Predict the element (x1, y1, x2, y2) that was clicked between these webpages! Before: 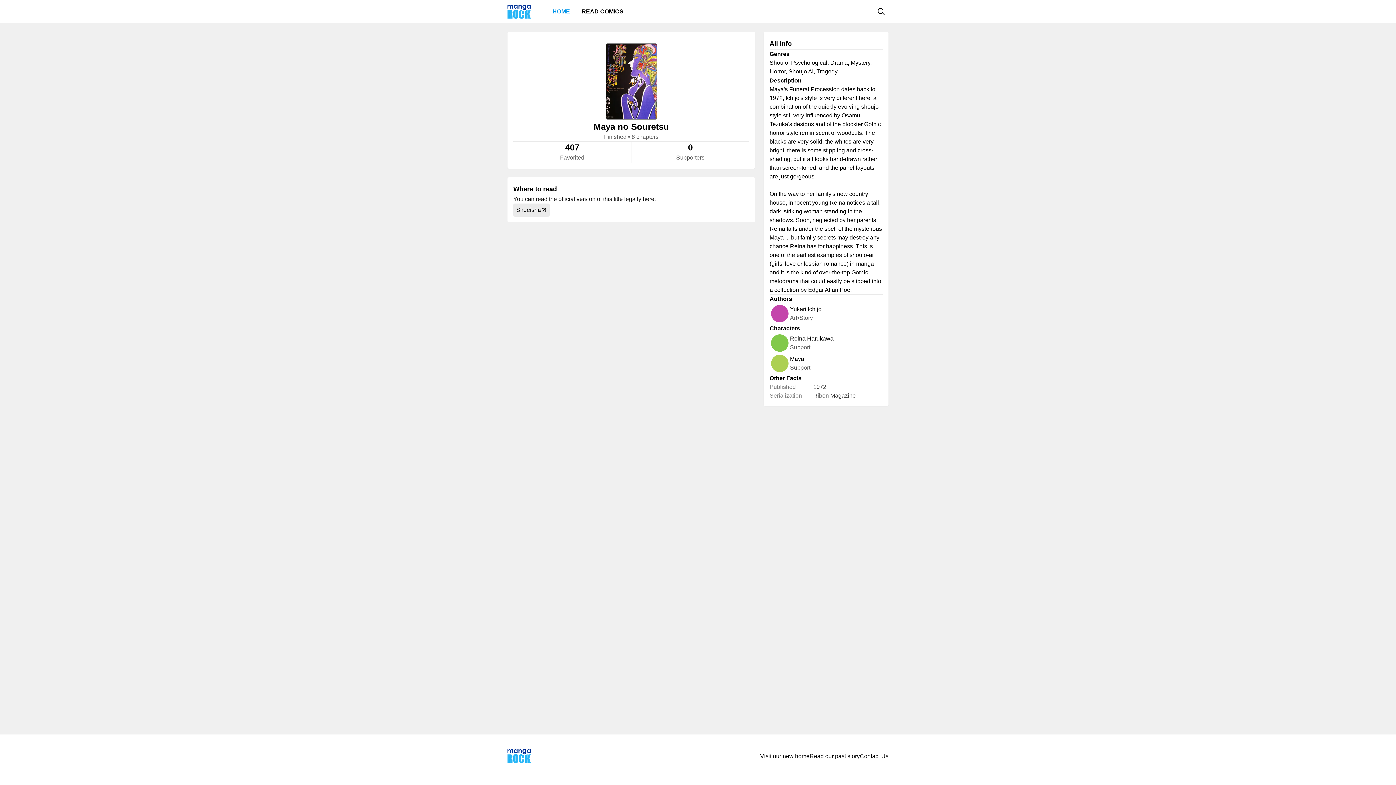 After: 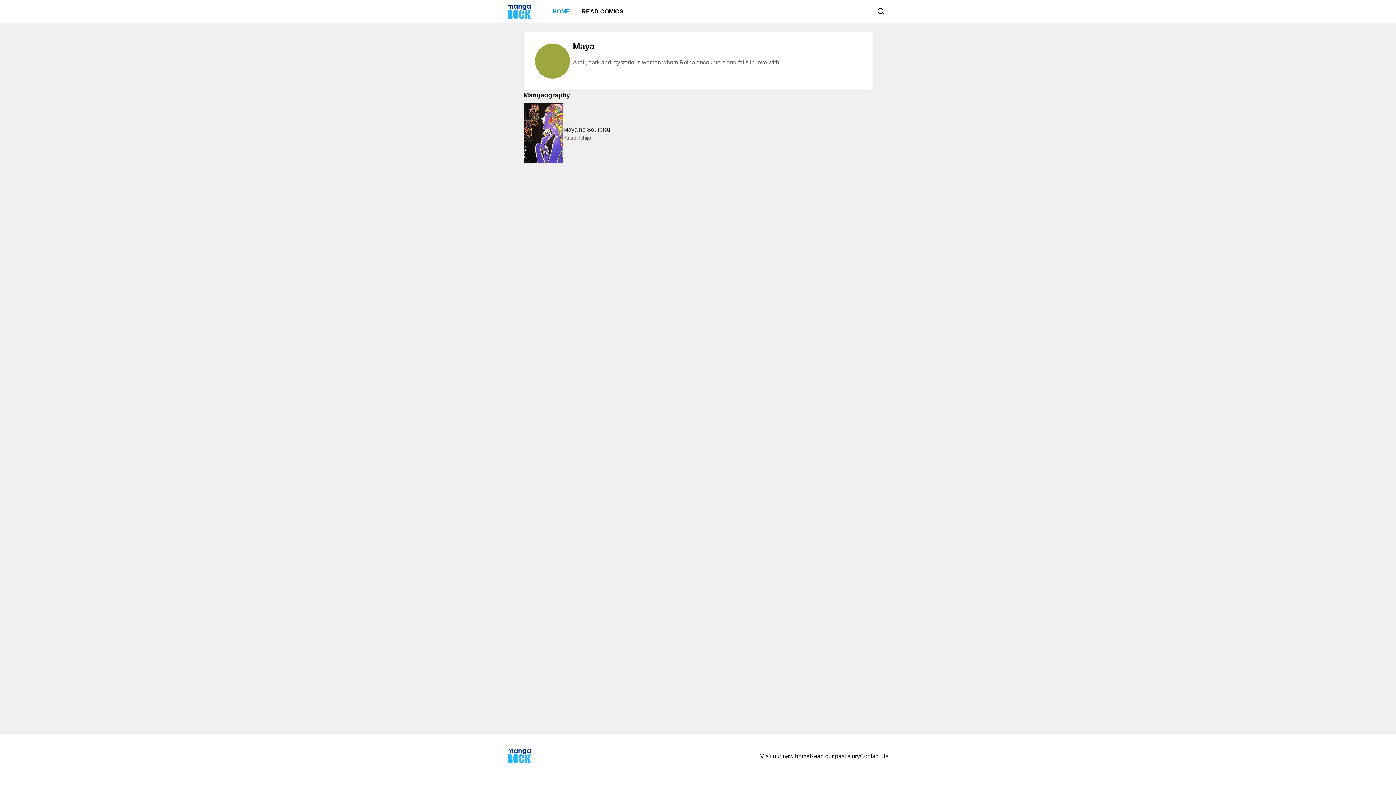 Action: label: Maya bbox: (790, 354, 804, 363)